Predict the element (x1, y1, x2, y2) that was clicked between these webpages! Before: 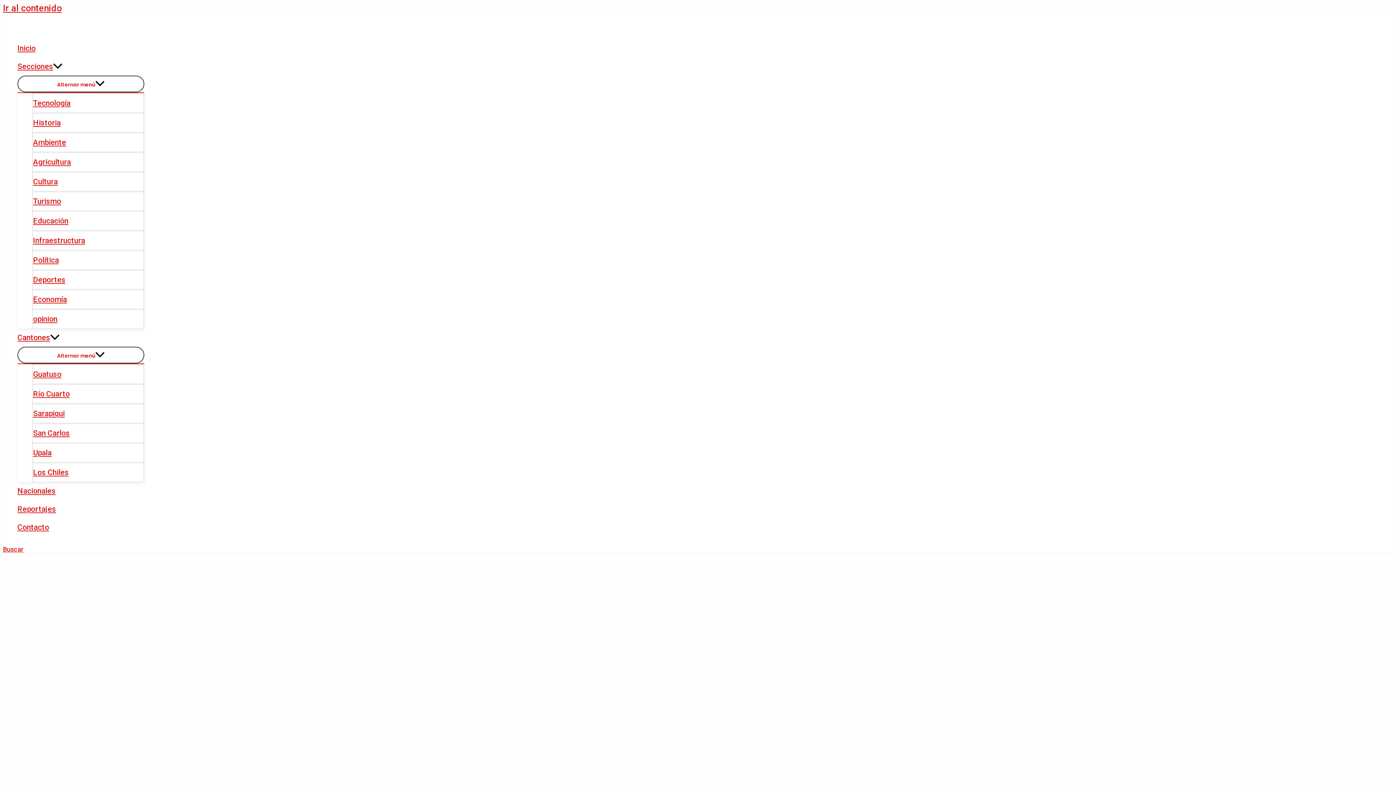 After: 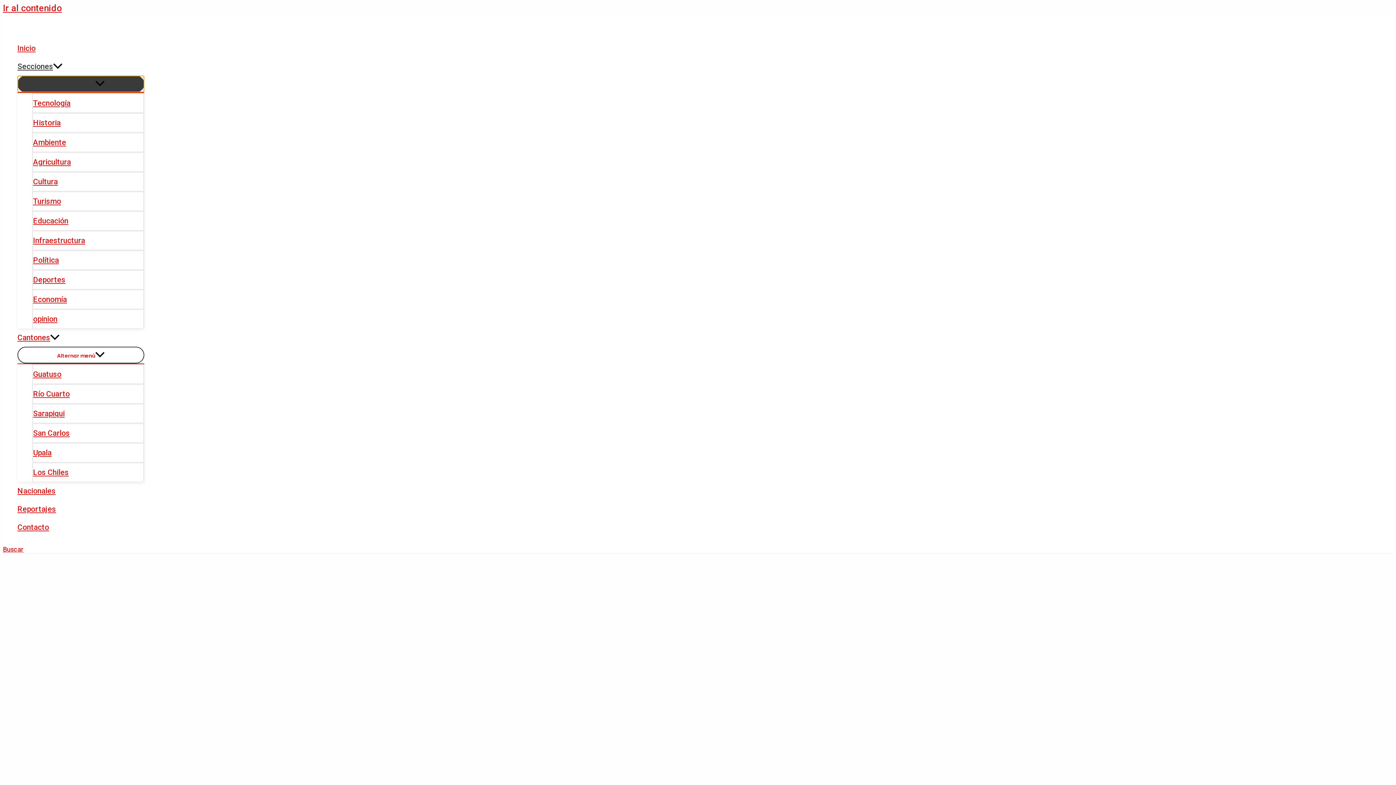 Action: bbox: (17, 75, 144, 92) label: Alternar menú